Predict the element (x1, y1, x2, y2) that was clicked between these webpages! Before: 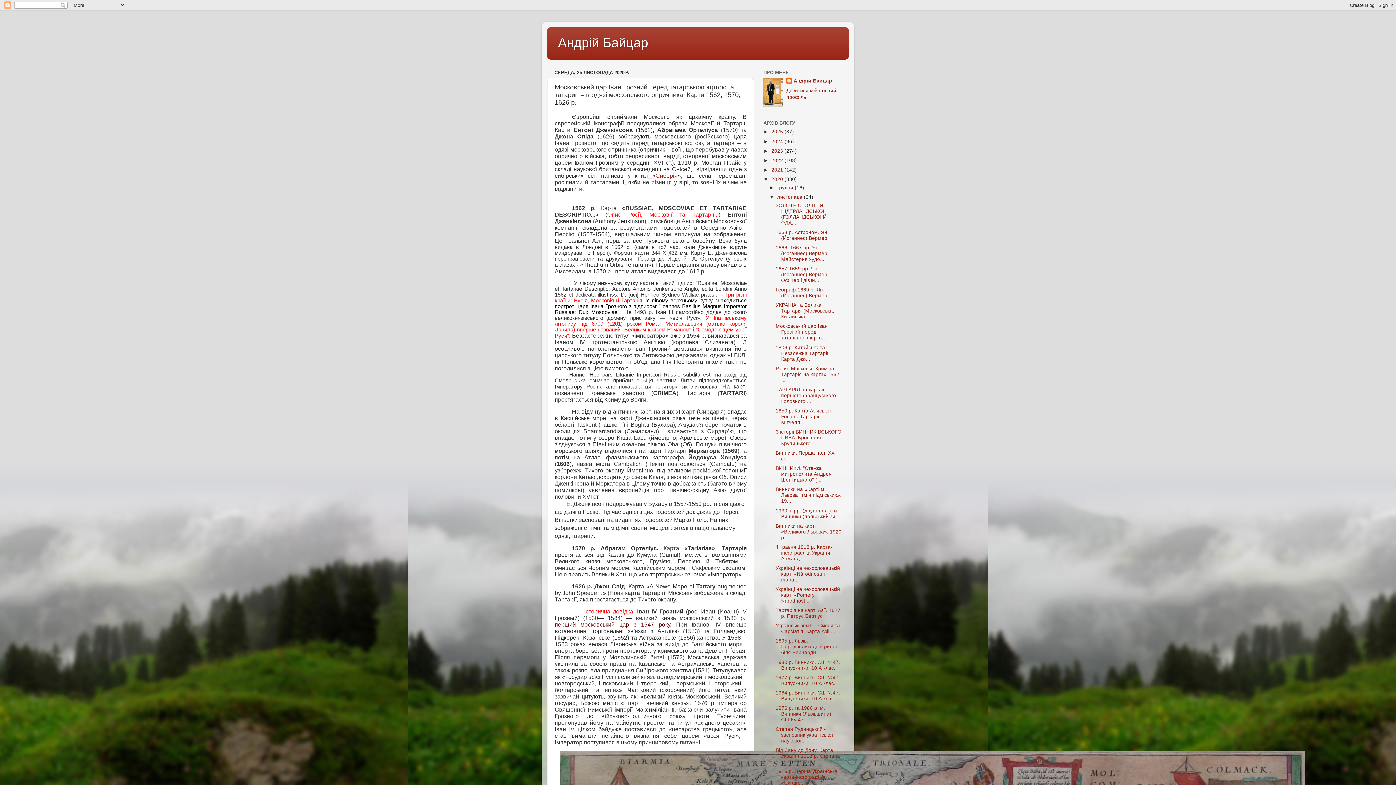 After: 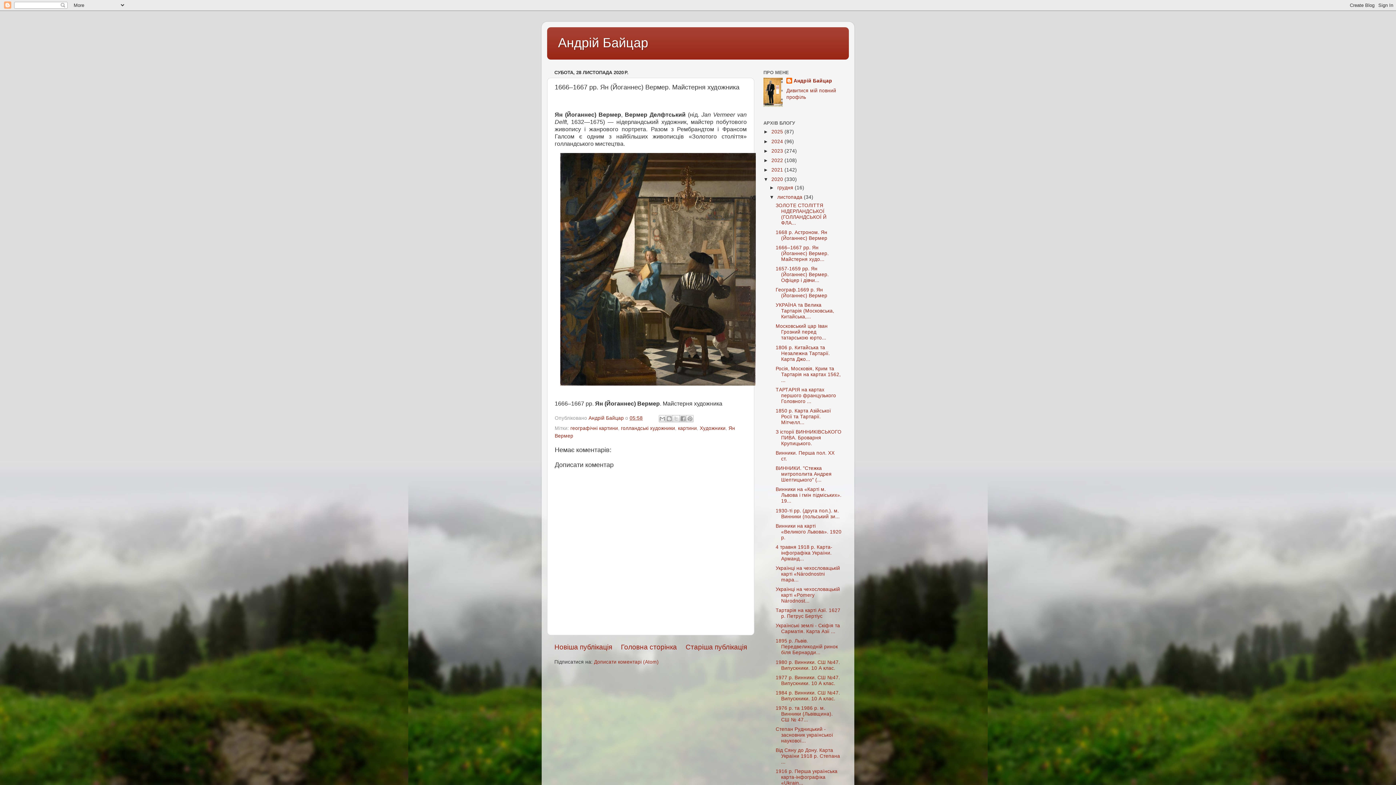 Action: label: 1666–1667 рр. Ян (Йоганнес) Вермер. Майстерня худо... bbox: (775, 245, 828, 262)